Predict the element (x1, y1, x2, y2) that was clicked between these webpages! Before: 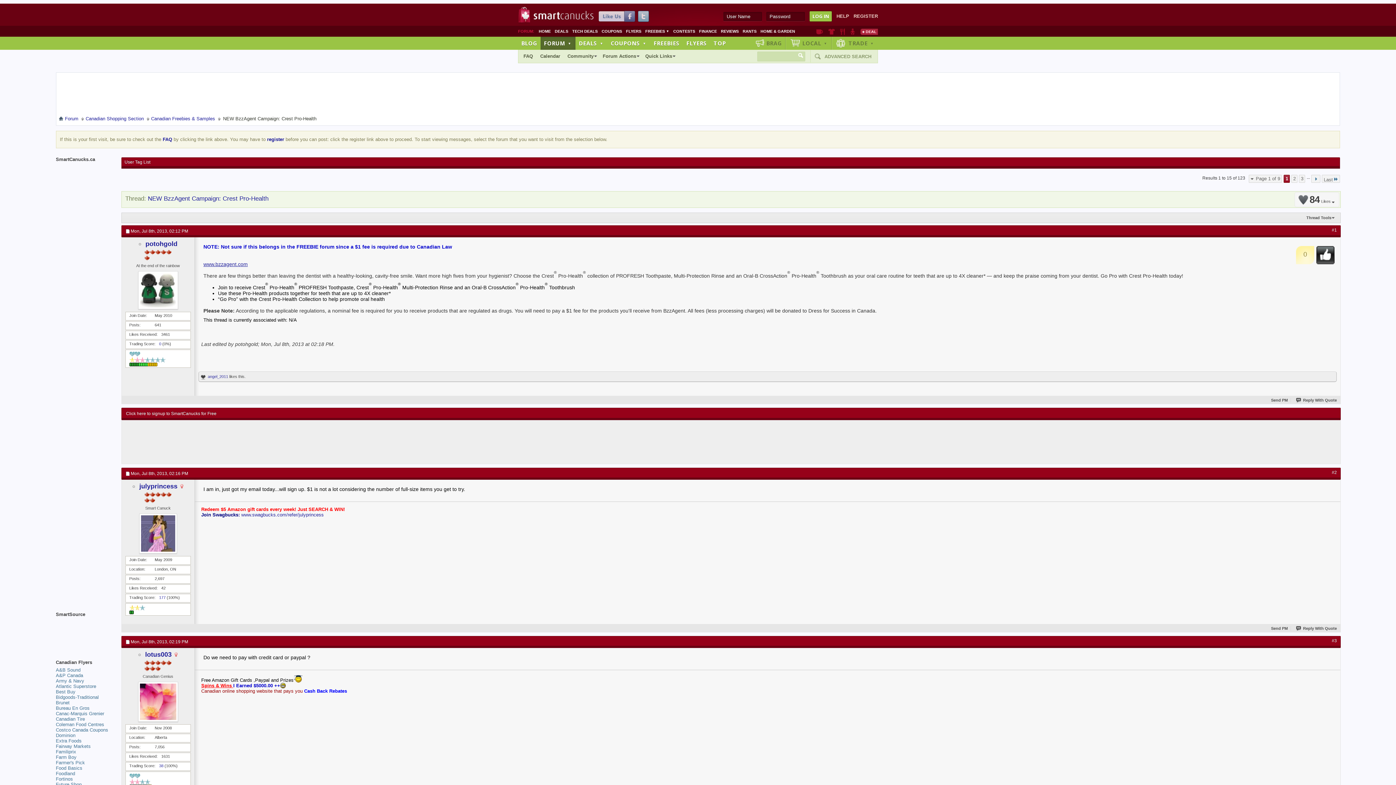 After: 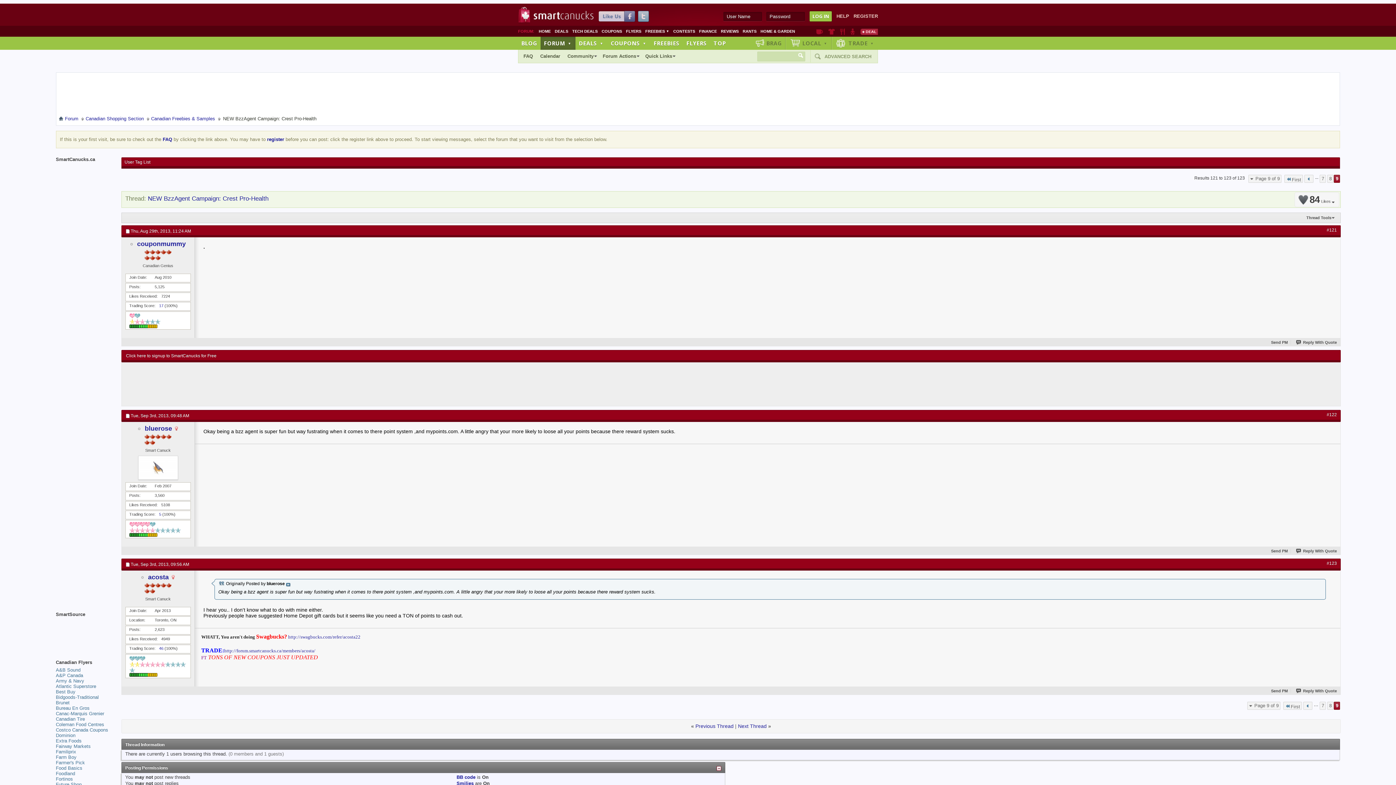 Action: label: Last bbox: (1322, 174, 1340, 182)